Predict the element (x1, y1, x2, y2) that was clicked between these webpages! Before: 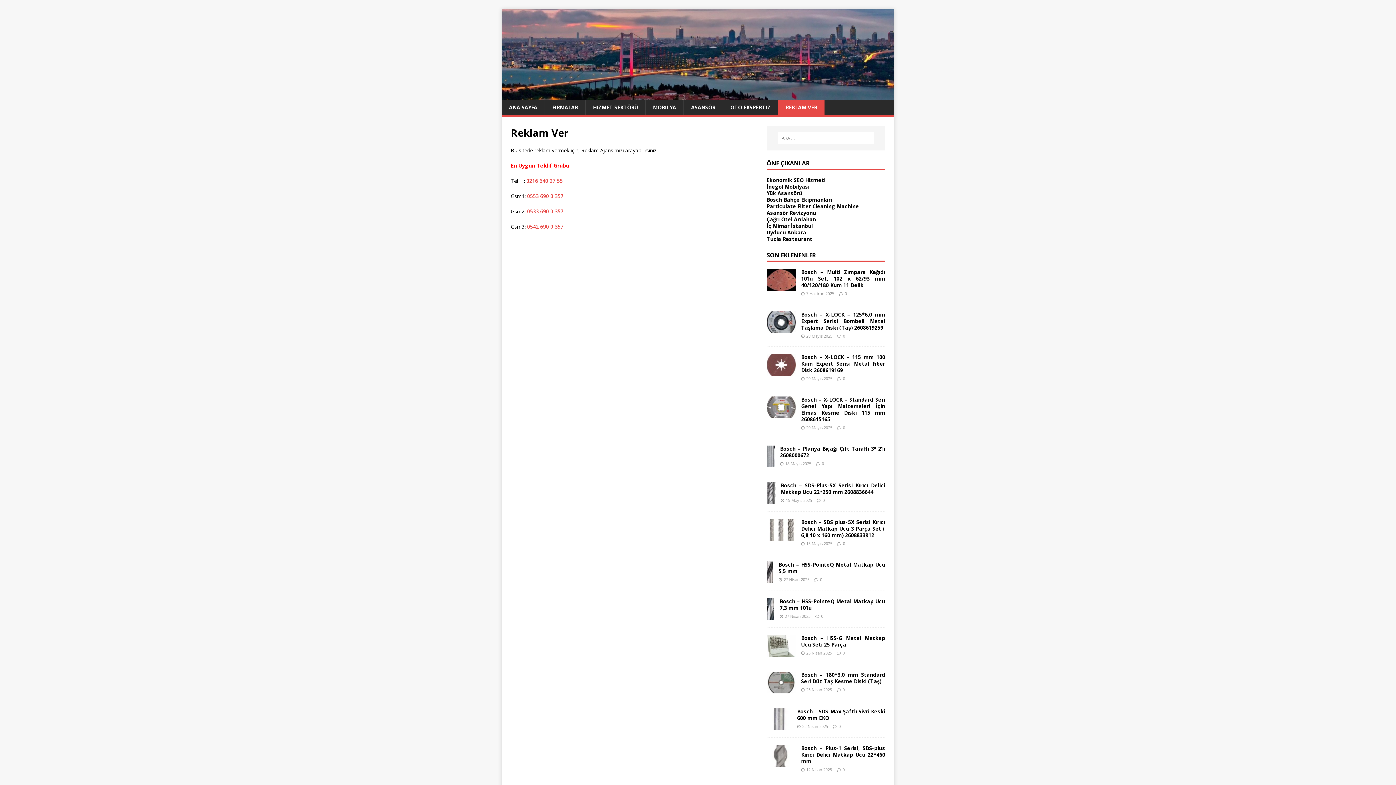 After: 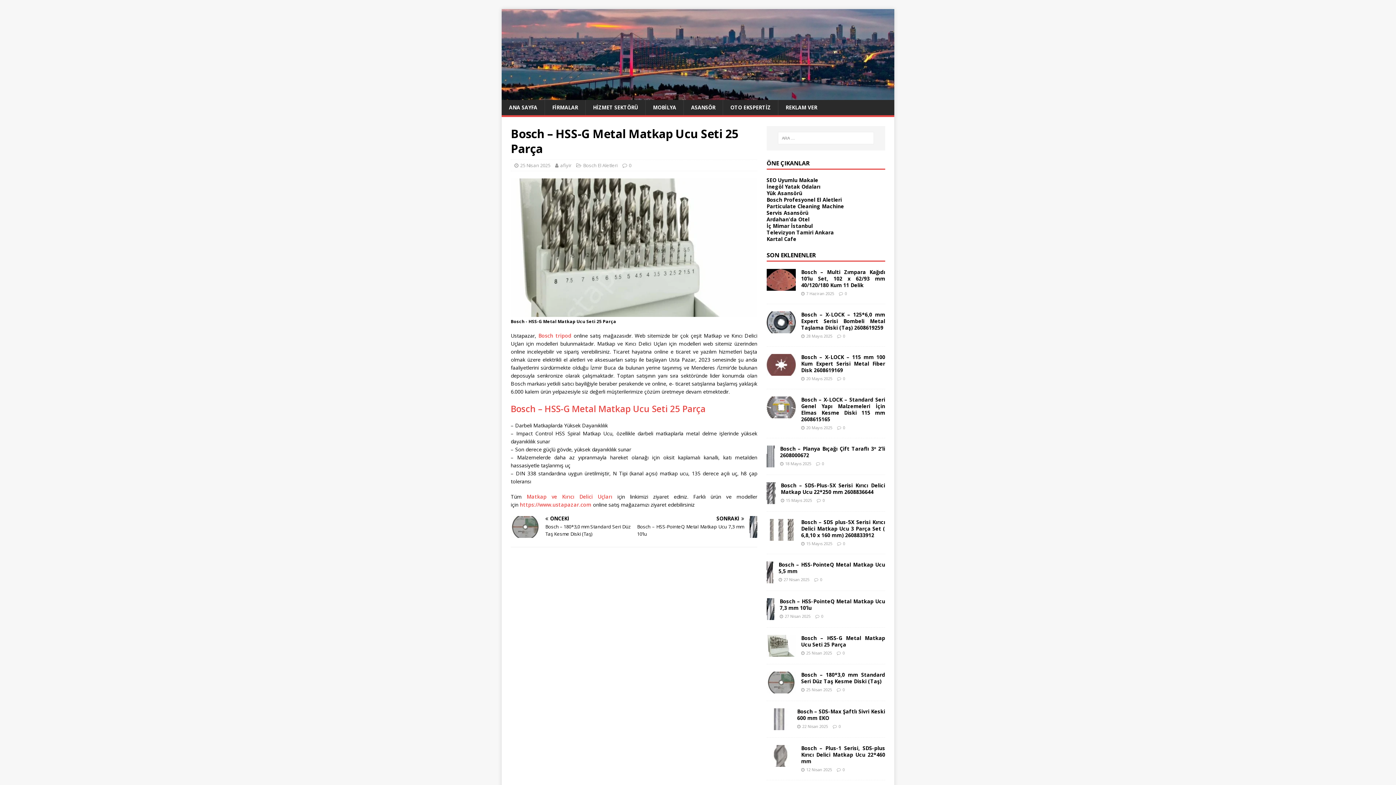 Action: label: 0 bbox: (842, 650, 845, 655)